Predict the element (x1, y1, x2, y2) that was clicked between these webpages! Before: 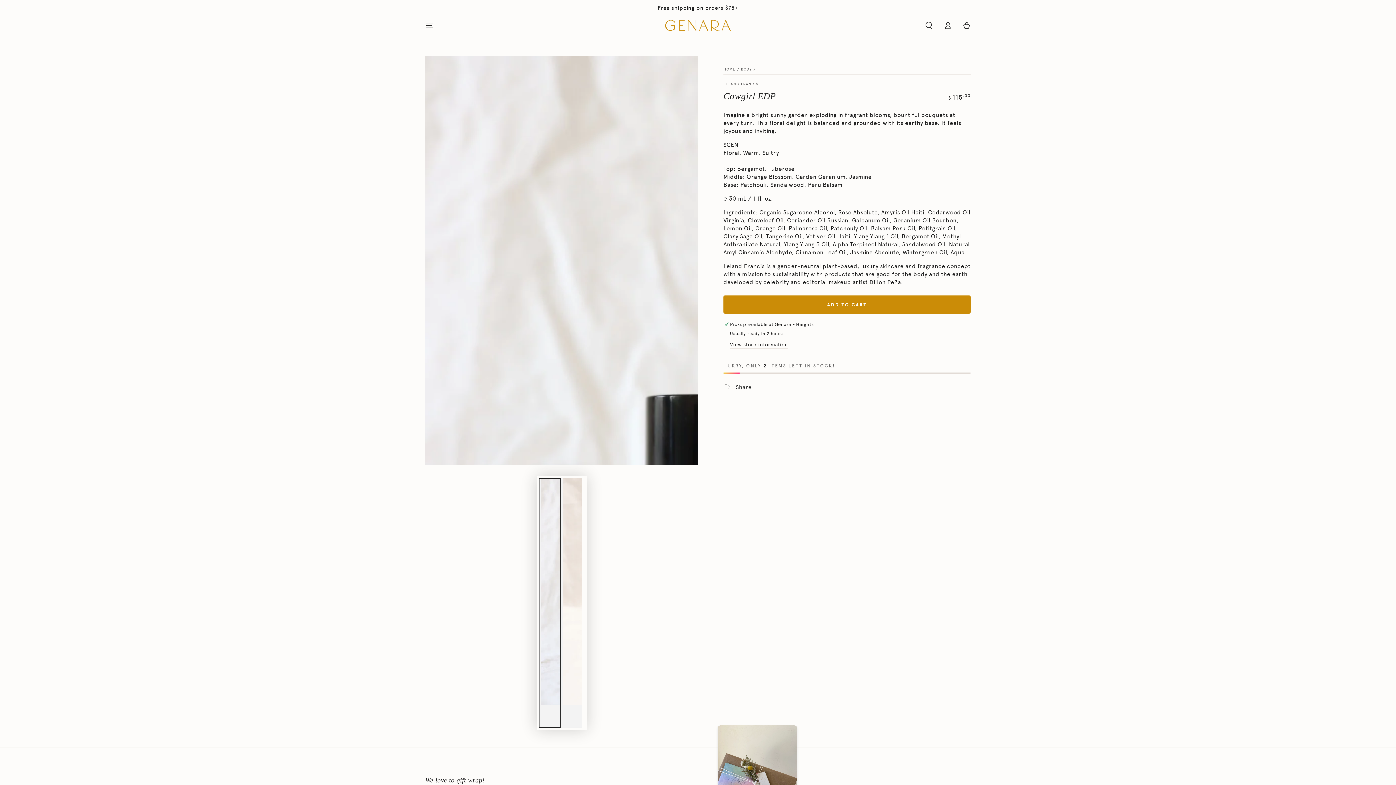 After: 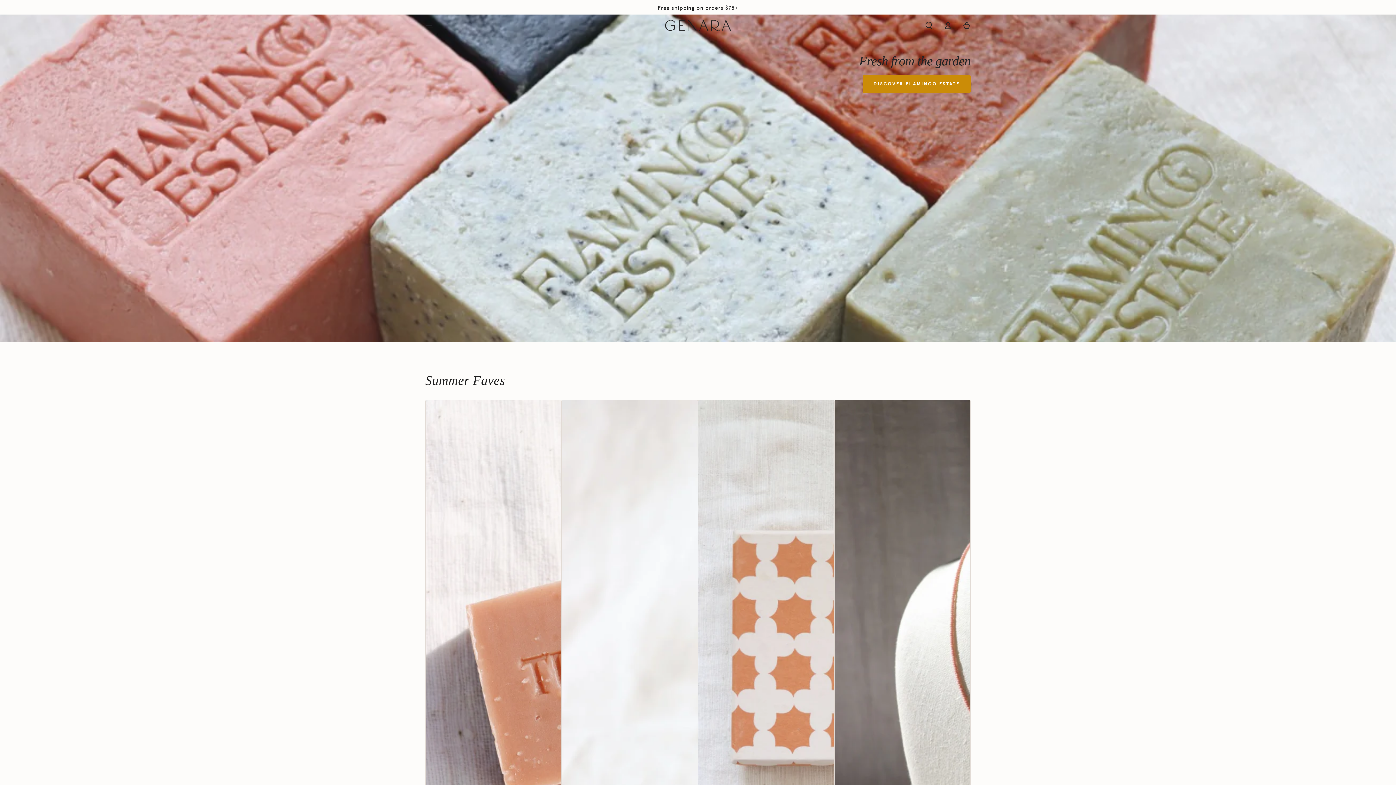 Action: bbox: (723, 67, 735, 71) label: HOME